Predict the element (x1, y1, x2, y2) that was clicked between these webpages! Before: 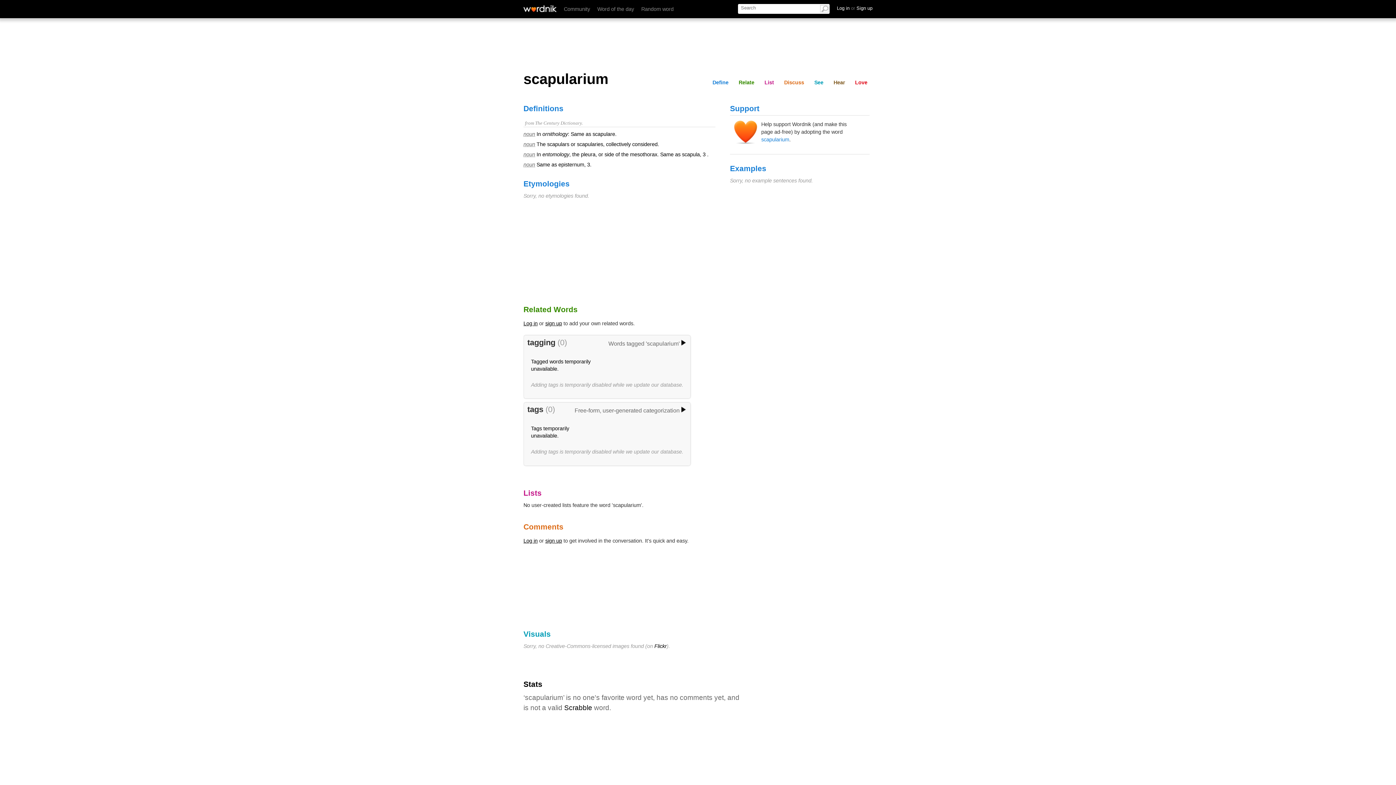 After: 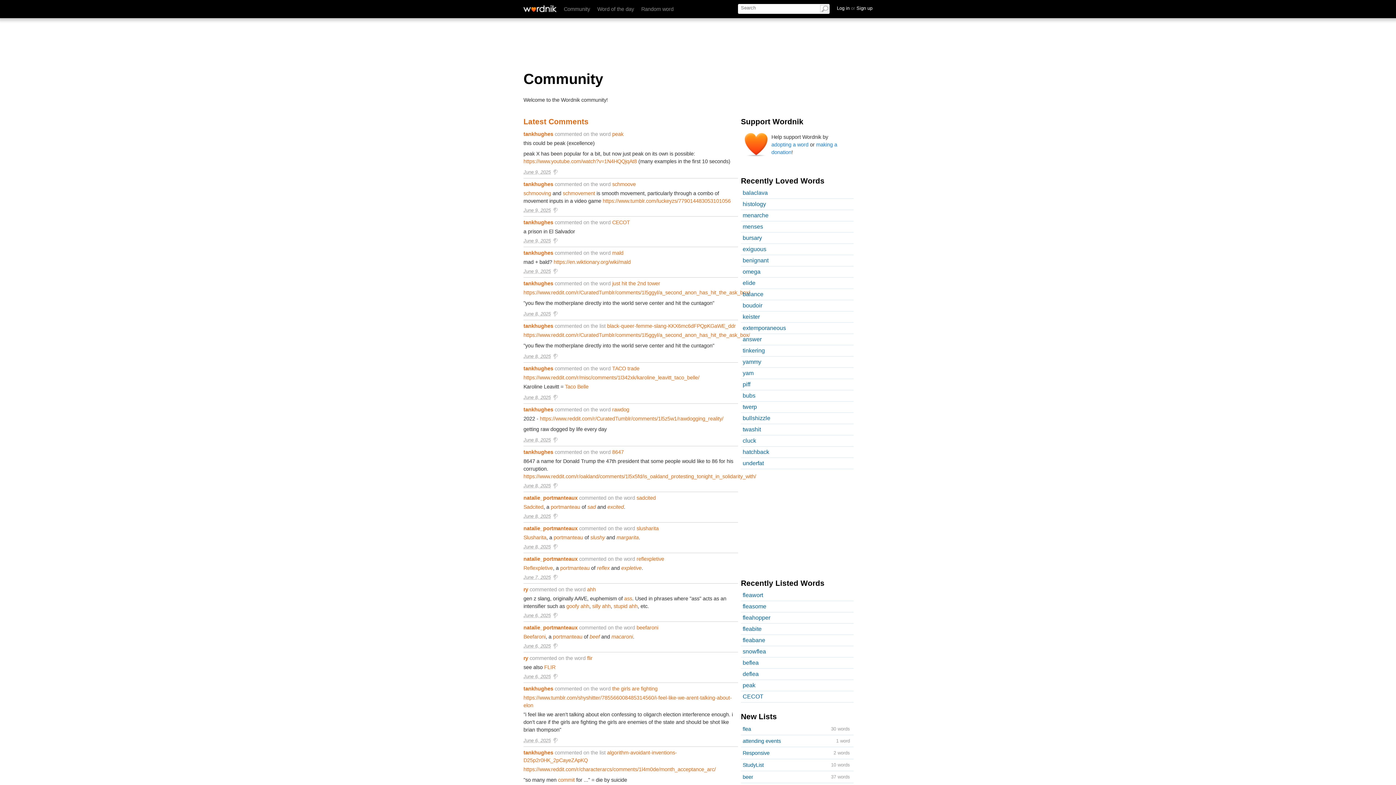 Action: bbox: (564, 6, 590, 12) label: Community